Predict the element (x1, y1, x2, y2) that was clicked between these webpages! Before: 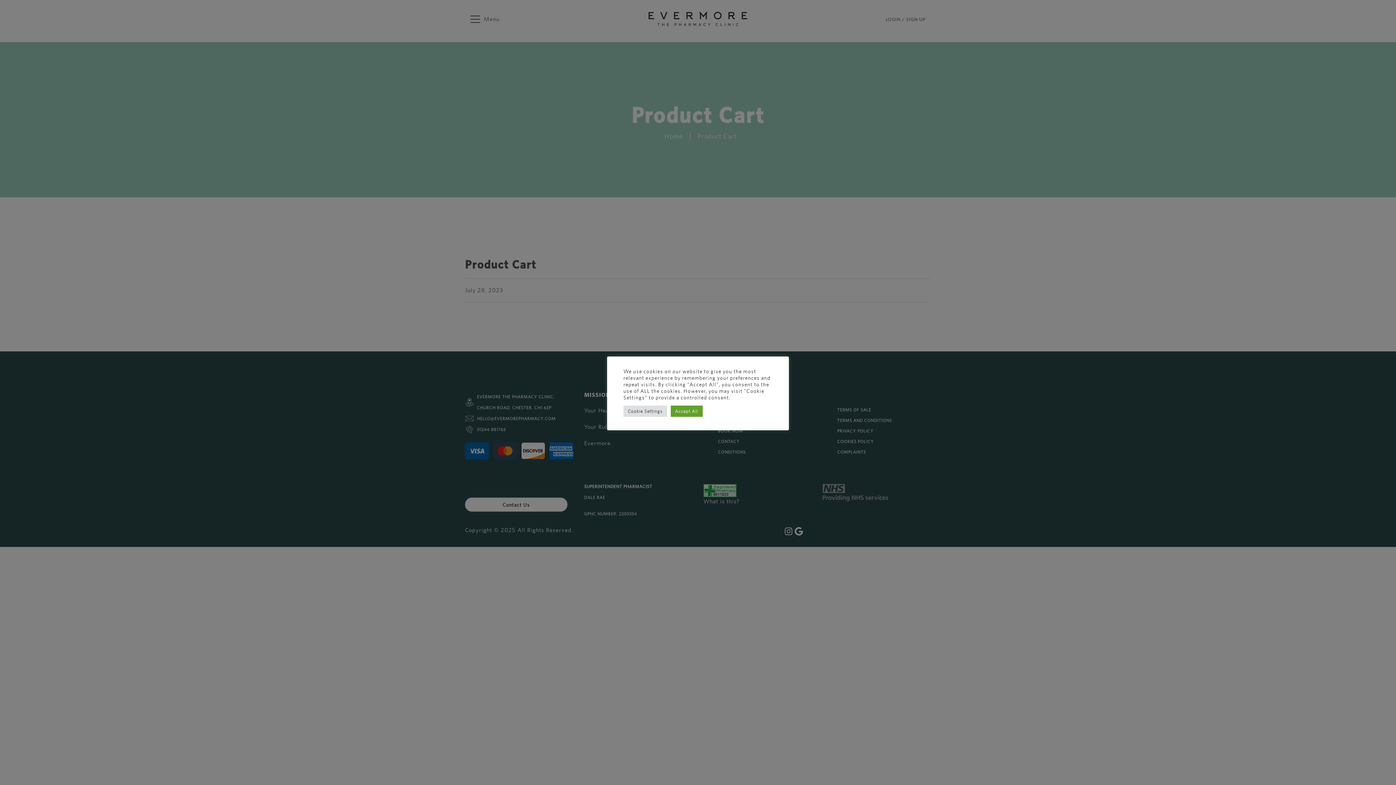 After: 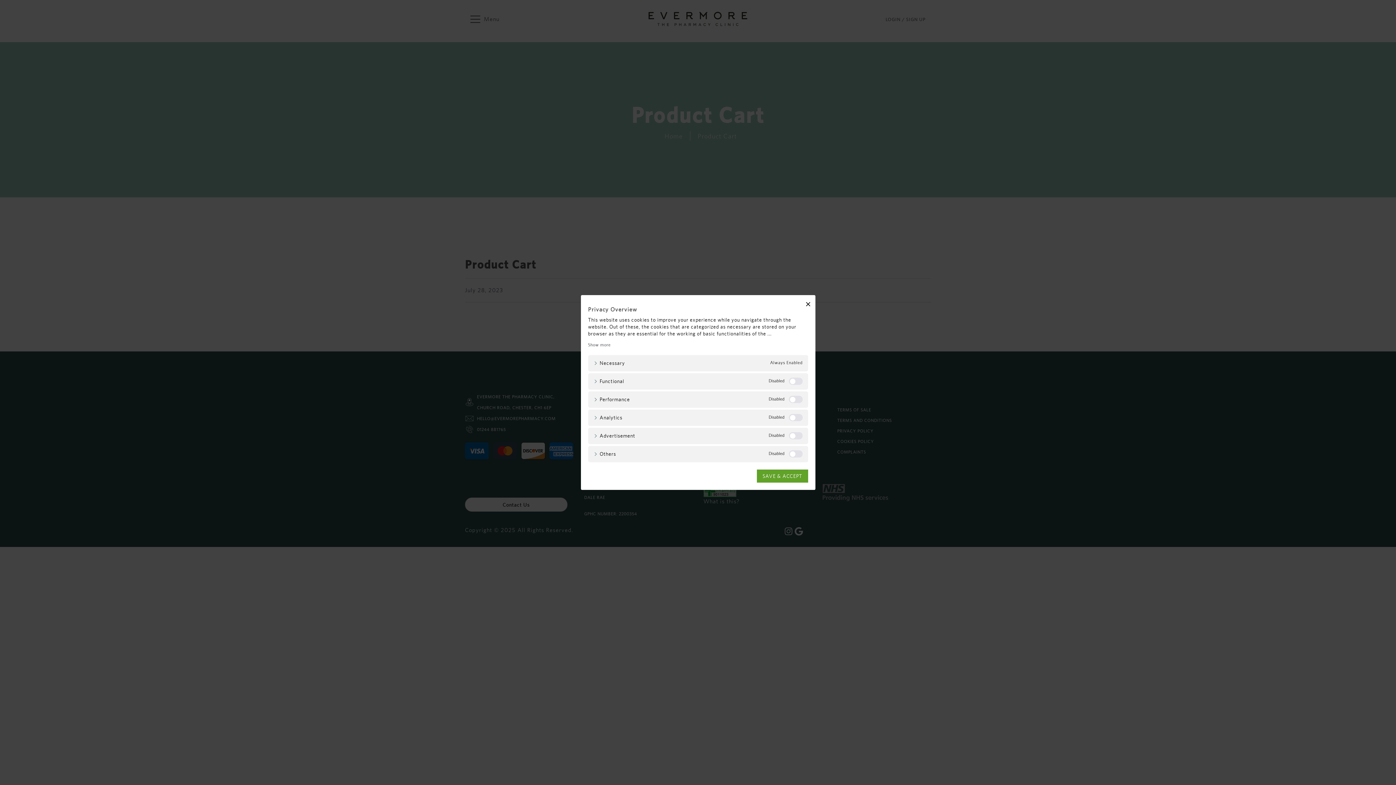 Action: bbox: (623, 405, 667, 416) label: Cookie Settings